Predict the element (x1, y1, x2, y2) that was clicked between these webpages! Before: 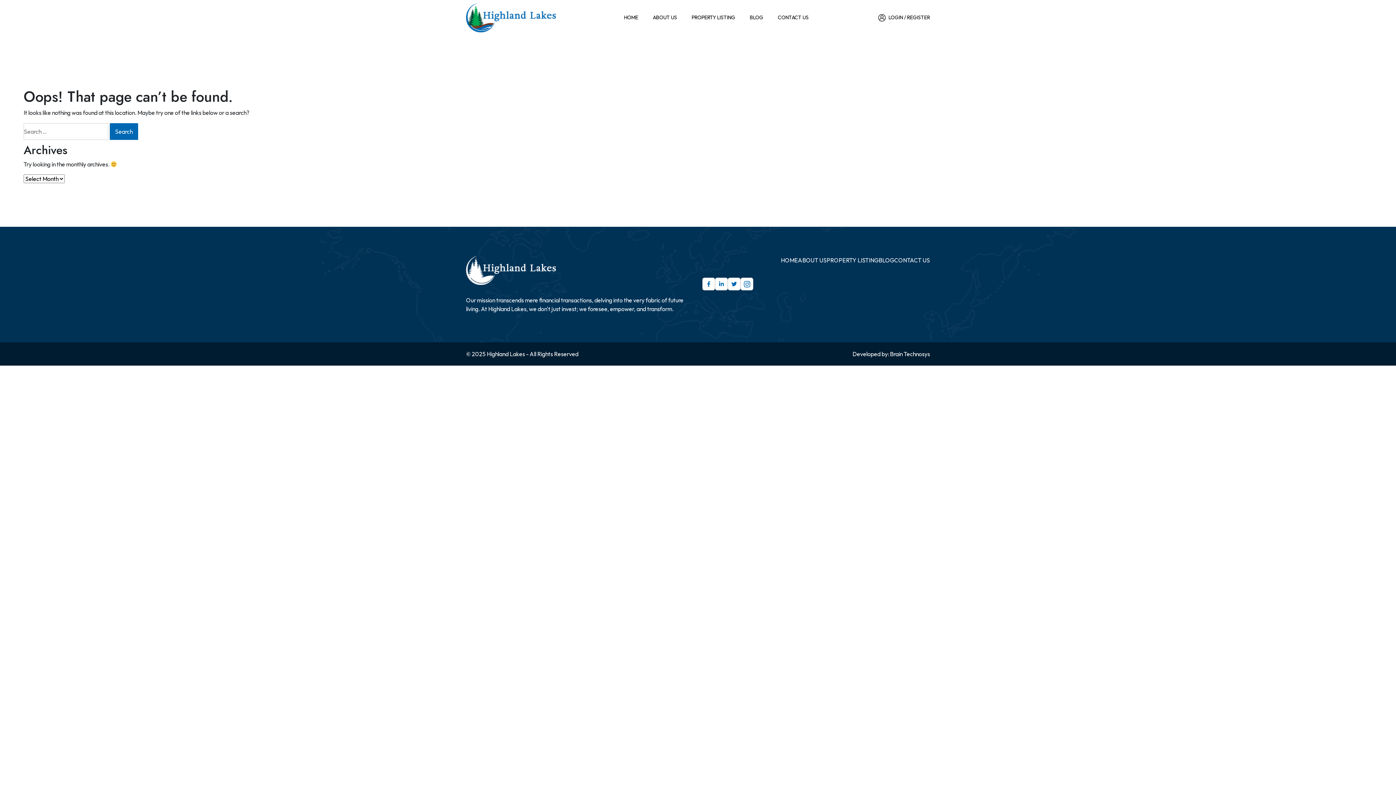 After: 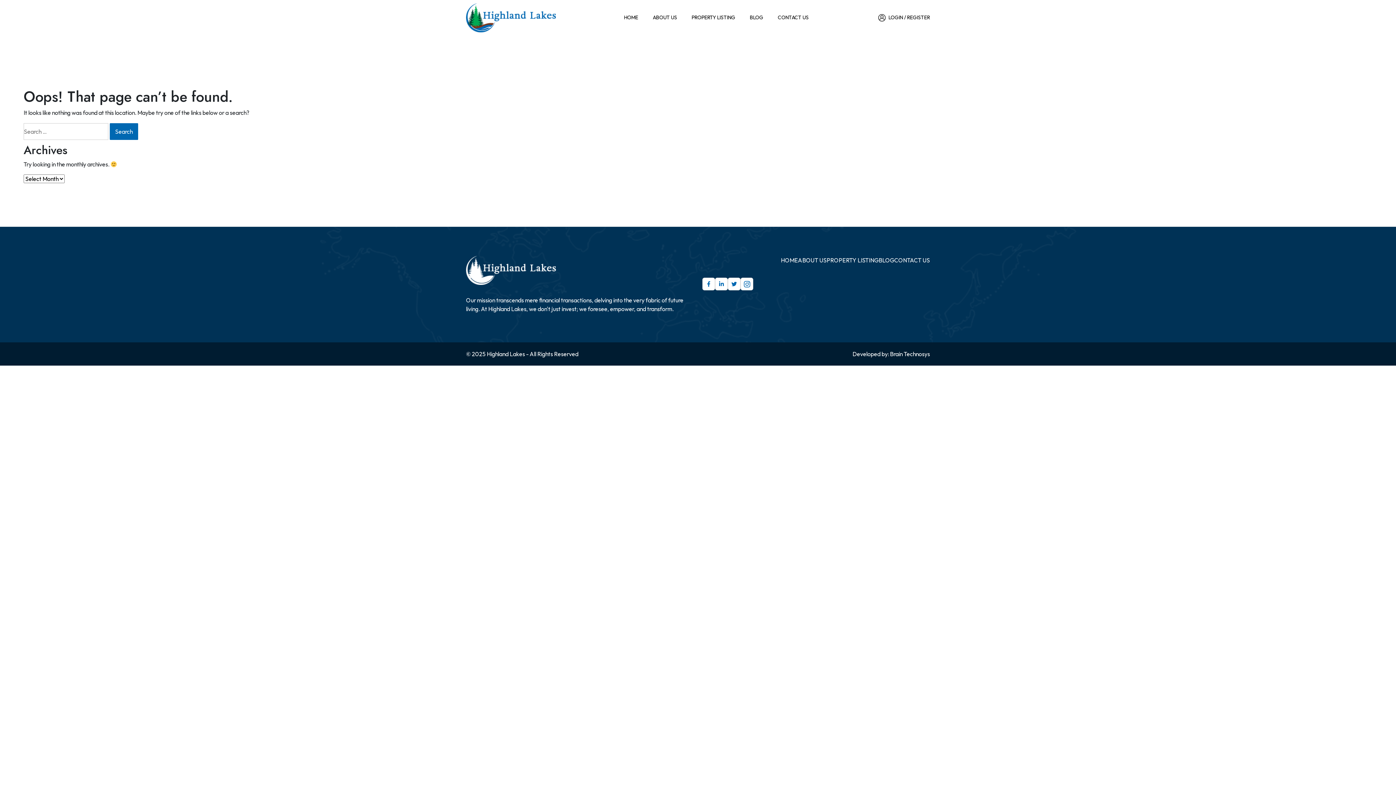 Action: bbox: (715, 277, 728, 290)